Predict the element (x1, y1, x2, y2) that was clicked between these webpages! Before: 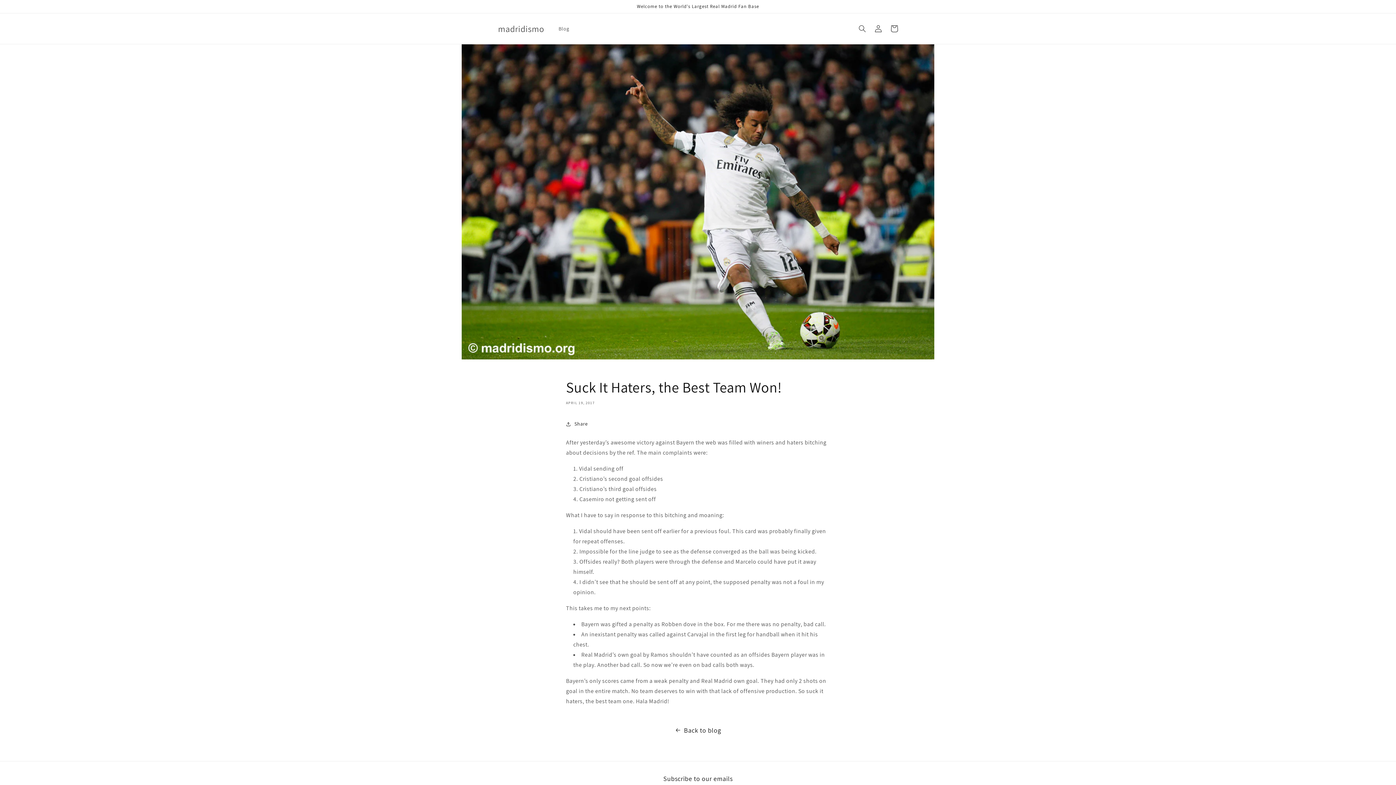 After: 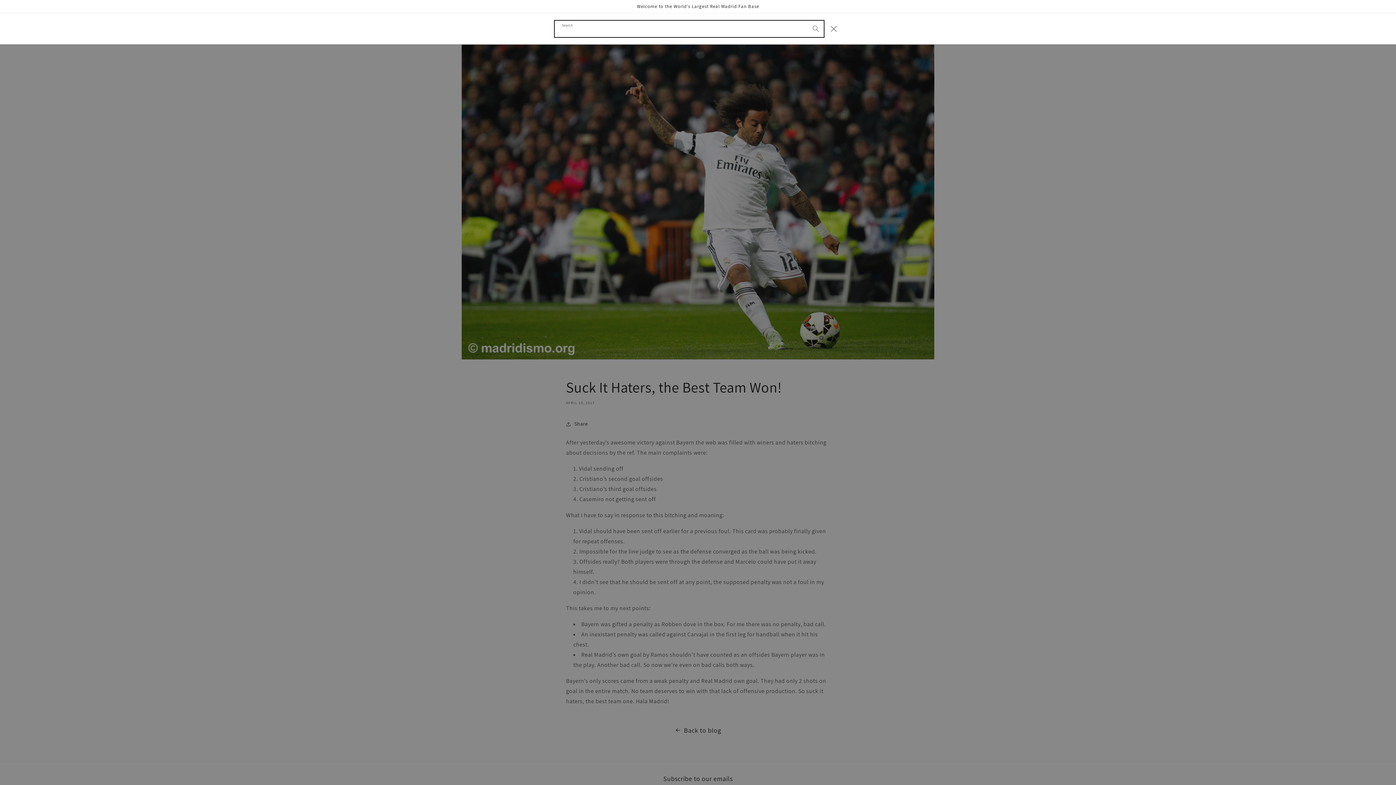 Action: label: Search bbox: (854, 20, 870, 36)